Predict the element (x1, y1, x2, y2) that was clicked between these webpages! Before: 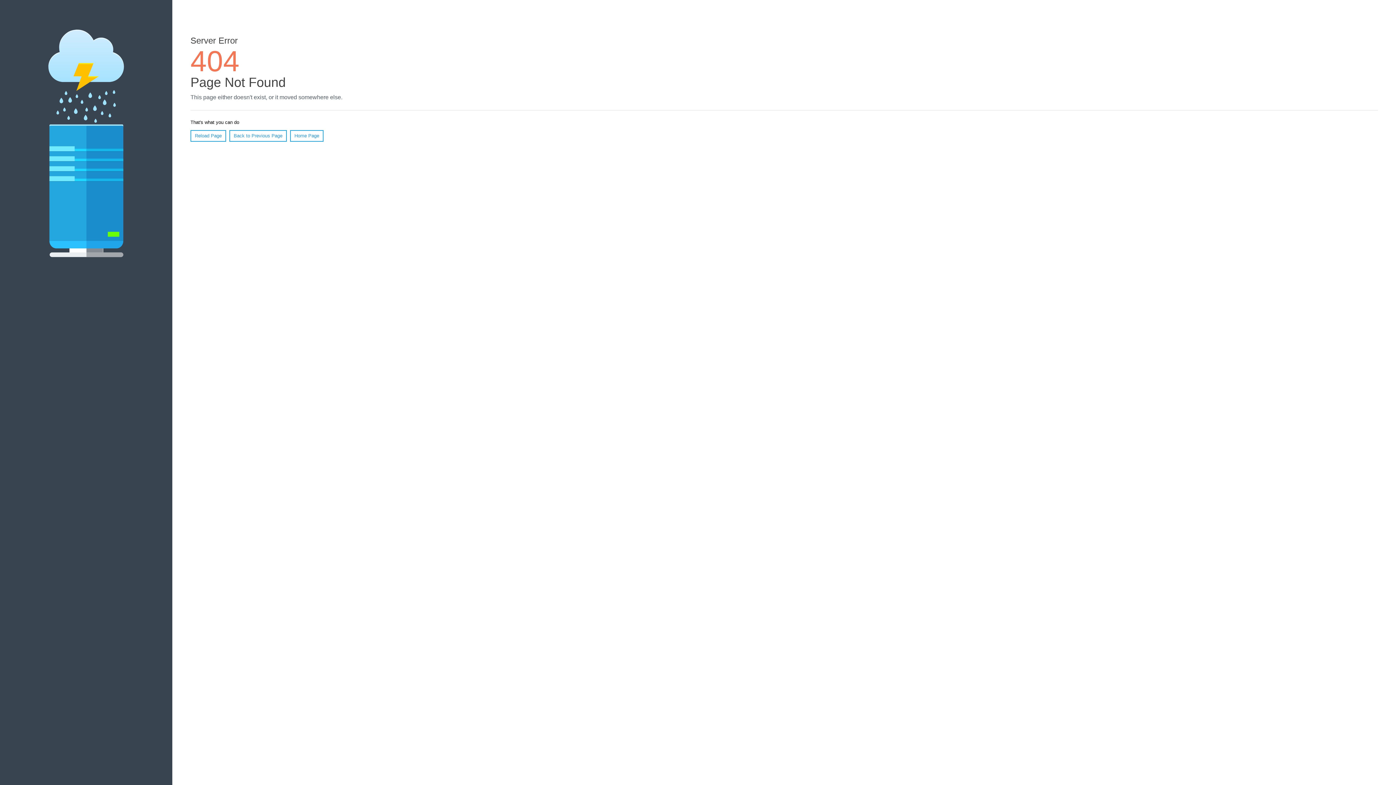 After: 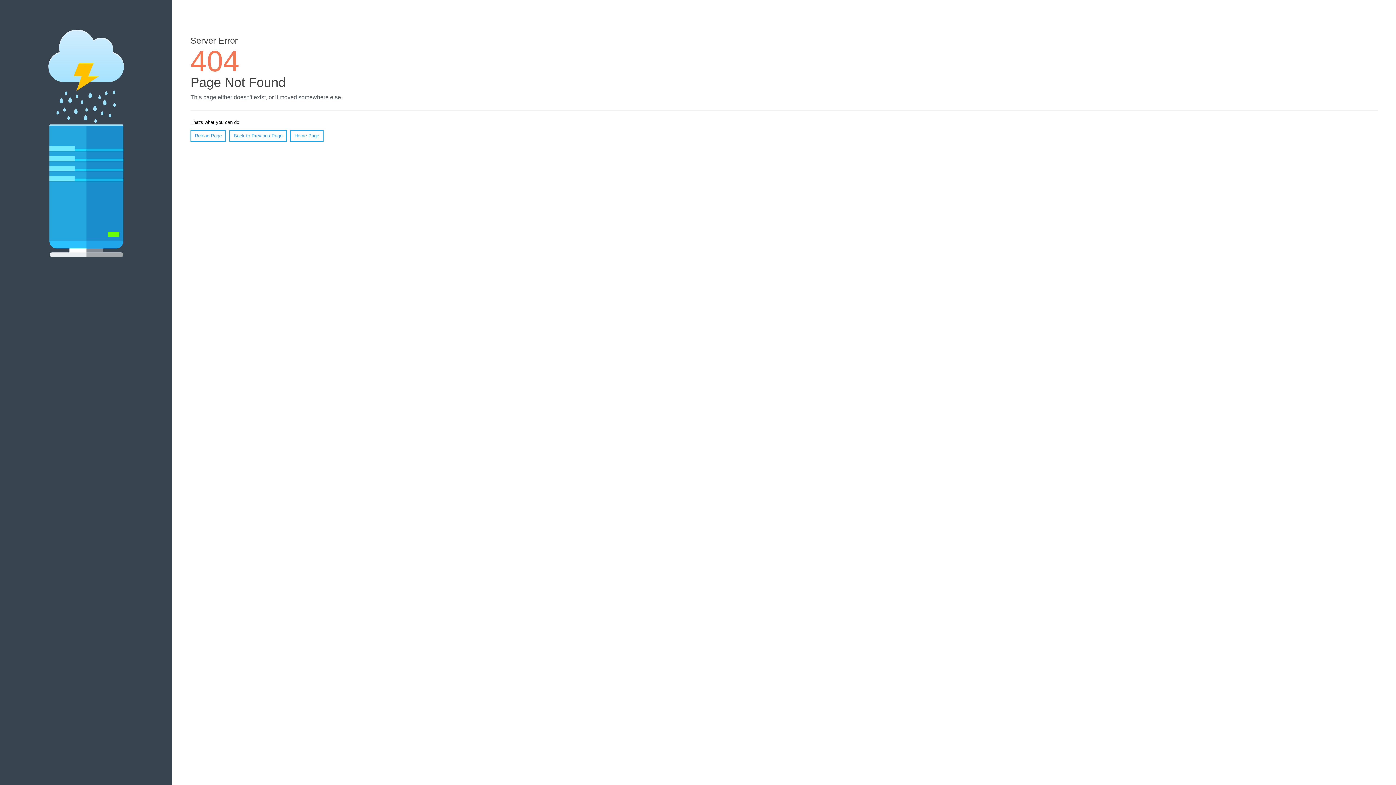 Action: label: Reload Page bbox: (190, 130, 226, 141)